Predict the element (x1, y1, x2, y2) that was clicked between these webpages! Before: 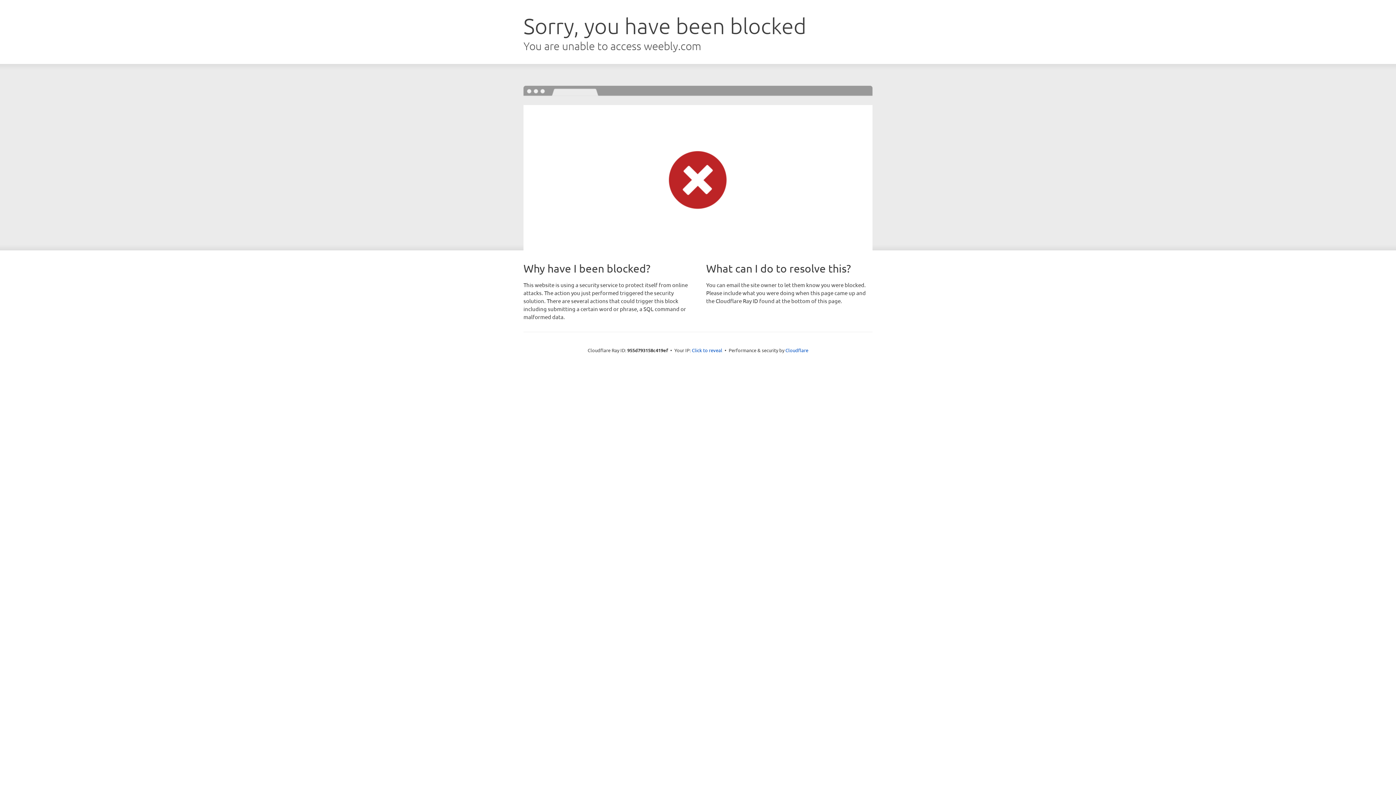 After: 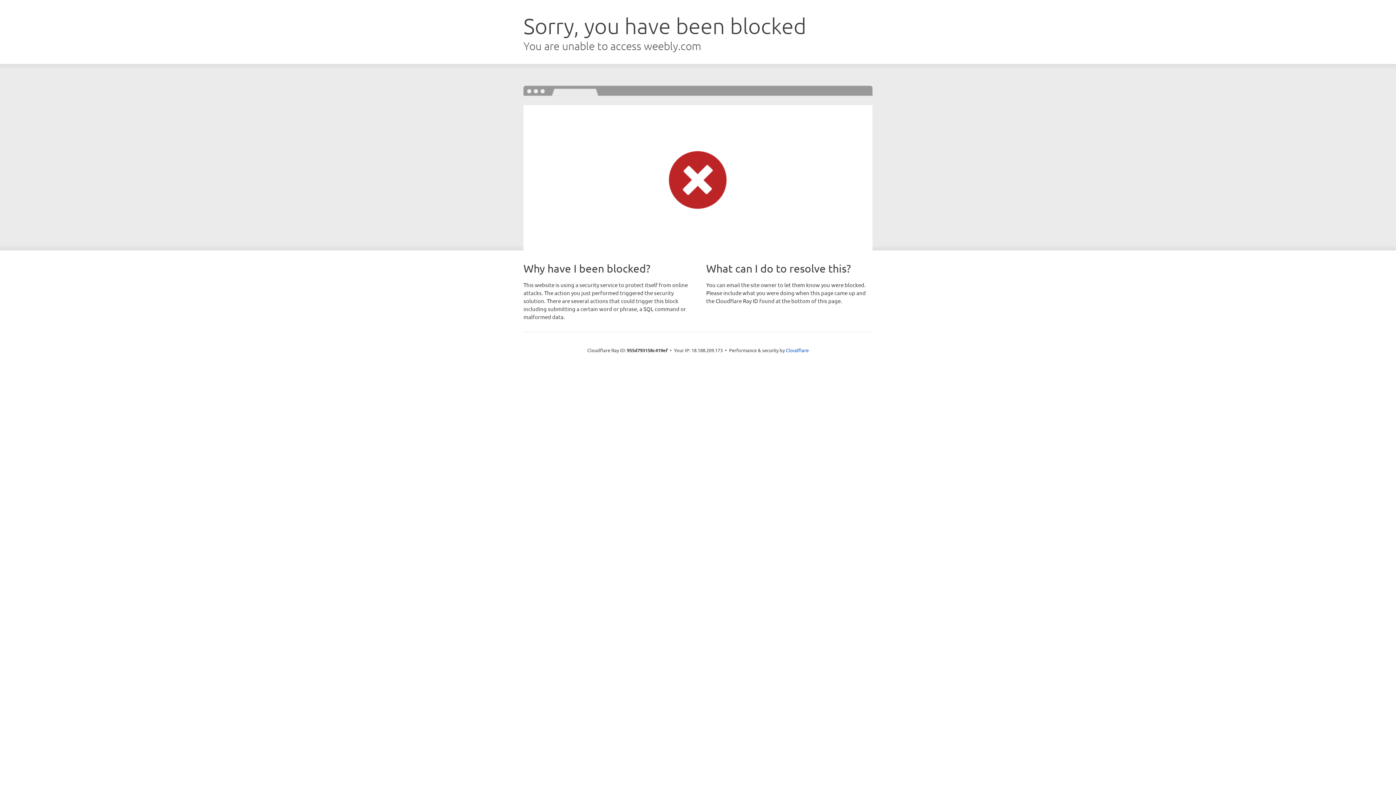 Action: bbox: (692, 346, 722, 353) label: Click to reveal